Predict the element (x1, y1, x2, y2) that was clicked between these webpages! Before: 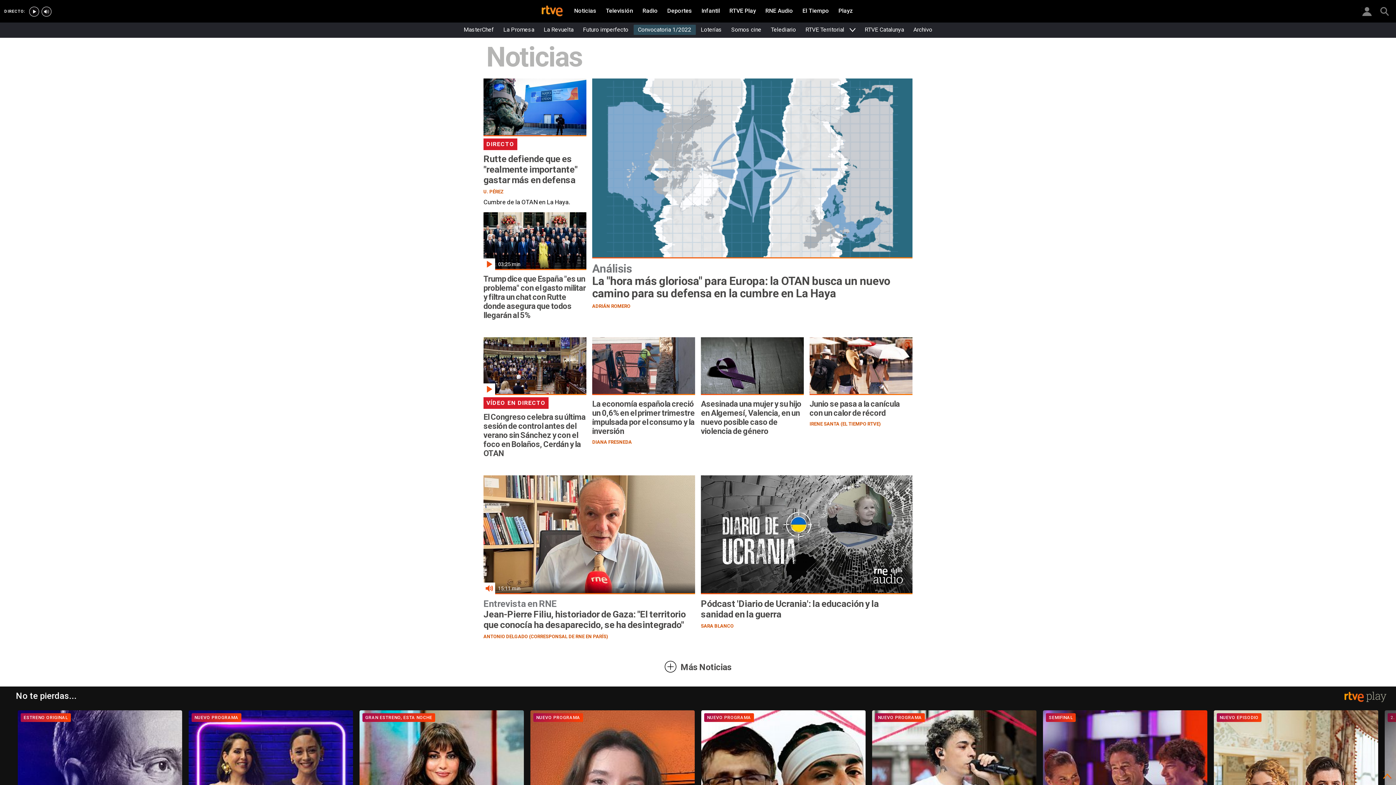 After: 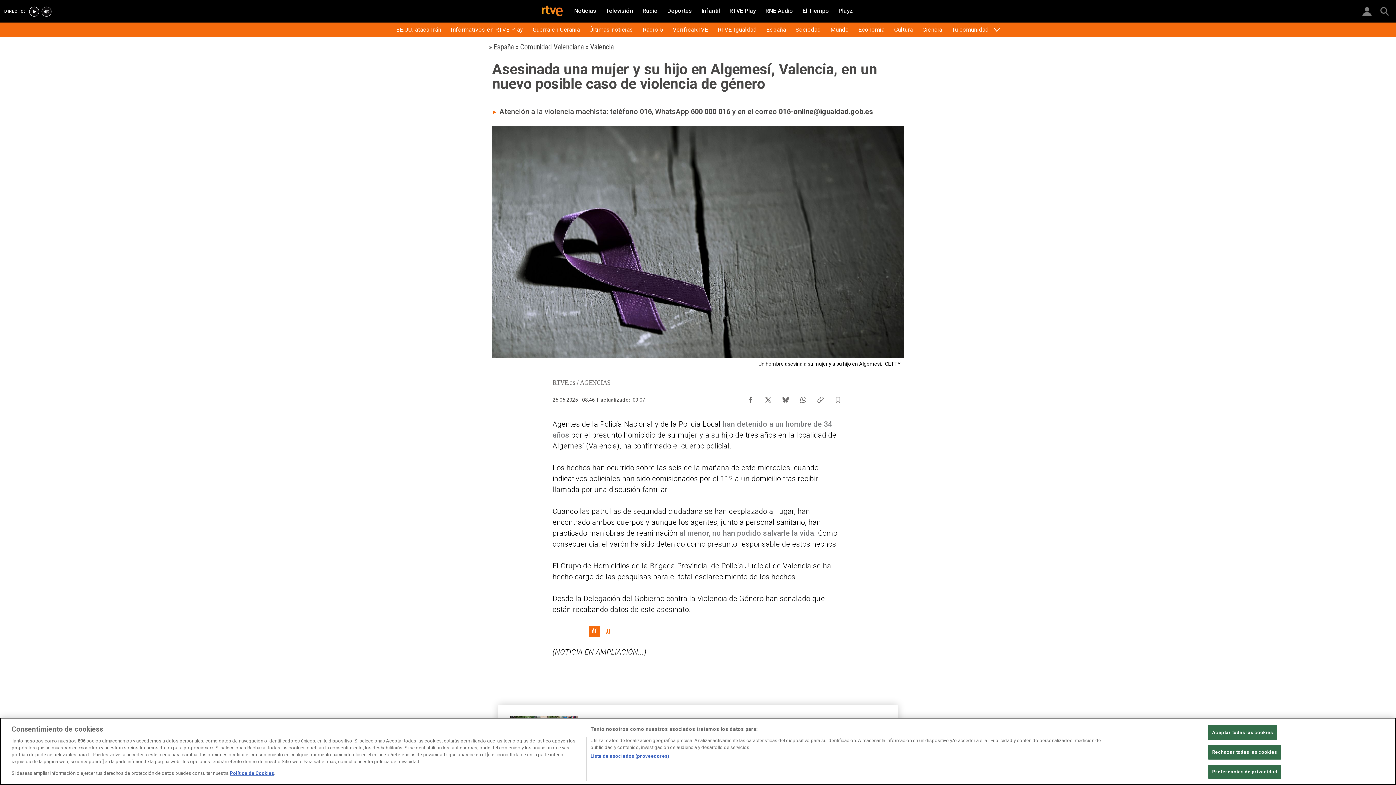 Action: bbox: (701, 337, 804, 436)